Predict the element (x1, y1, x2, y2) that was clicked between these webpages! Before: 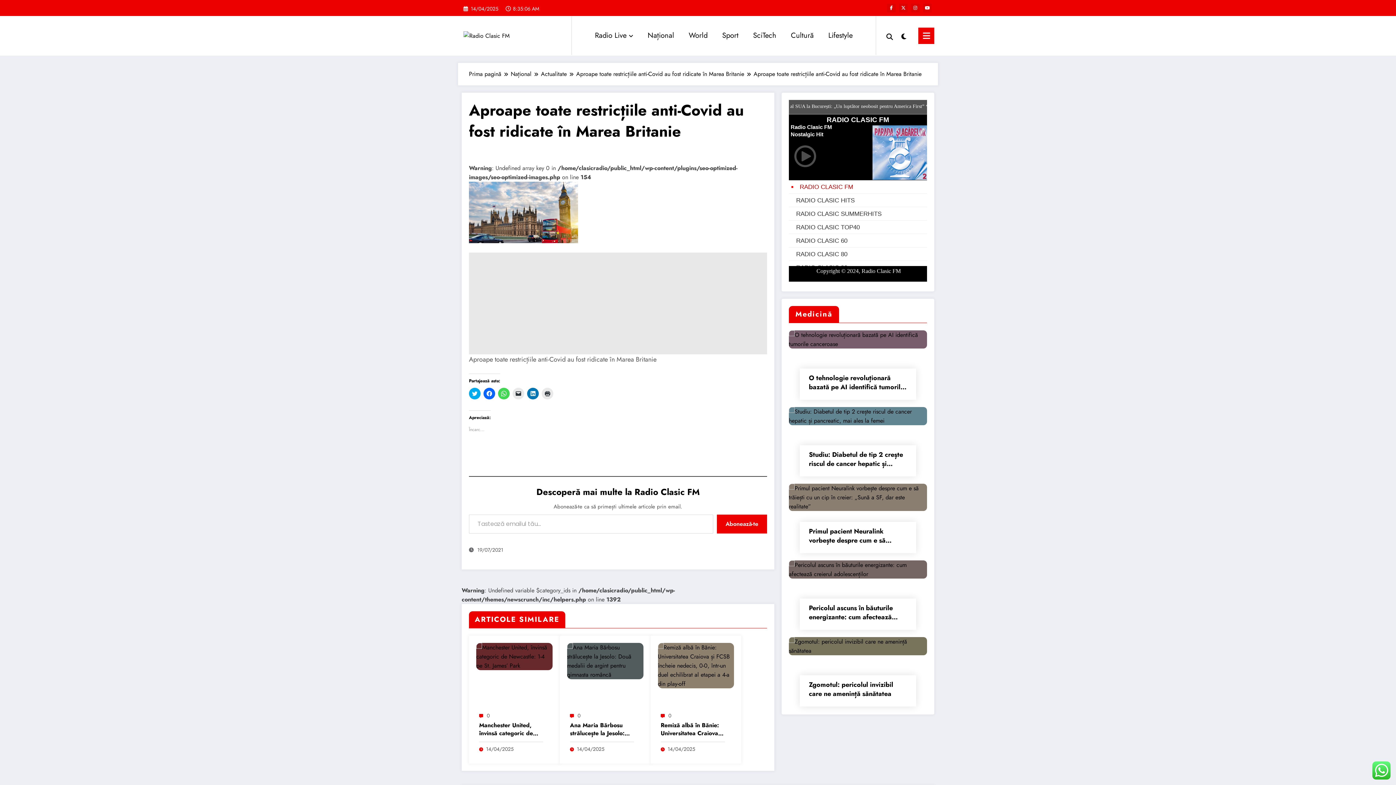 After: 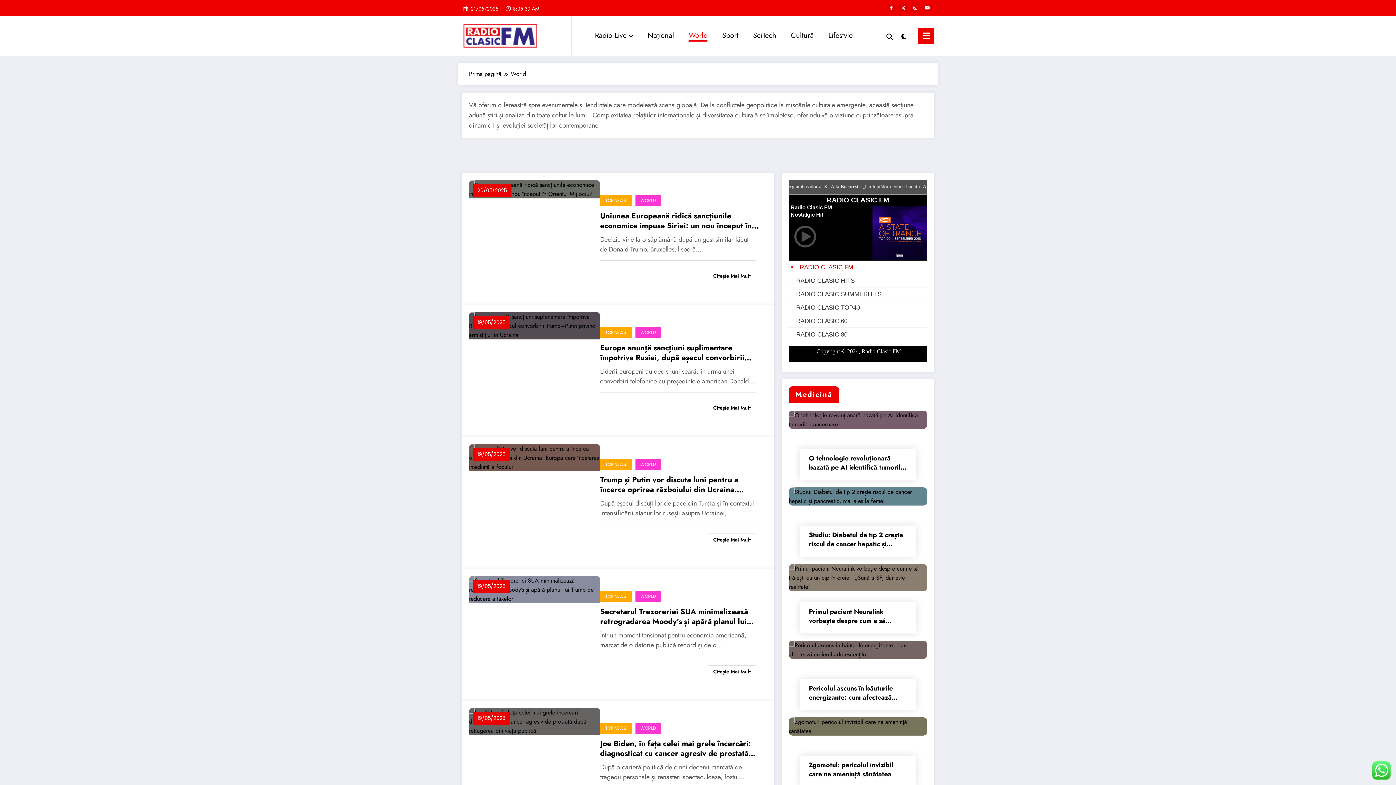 Action: label: World bbox: (681, 23, 715, 47)